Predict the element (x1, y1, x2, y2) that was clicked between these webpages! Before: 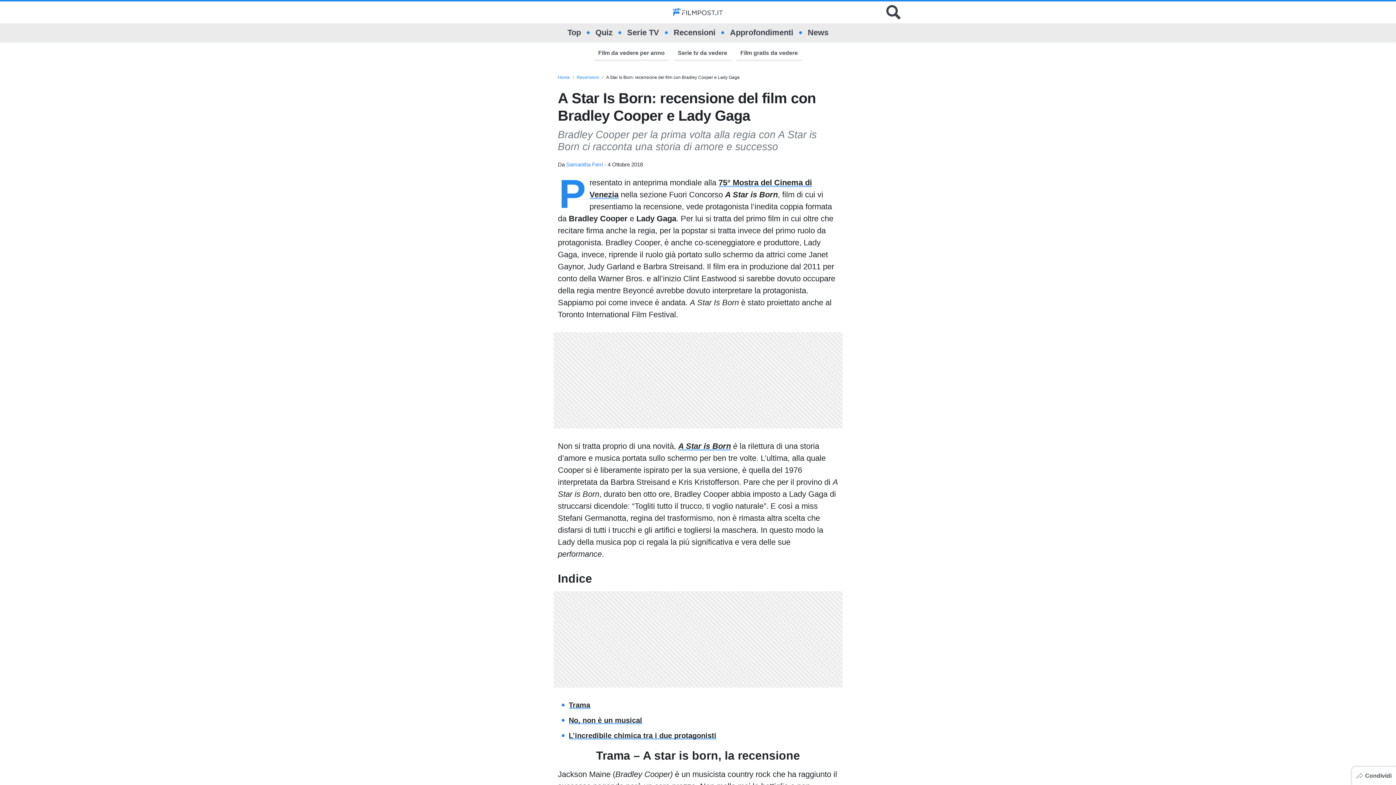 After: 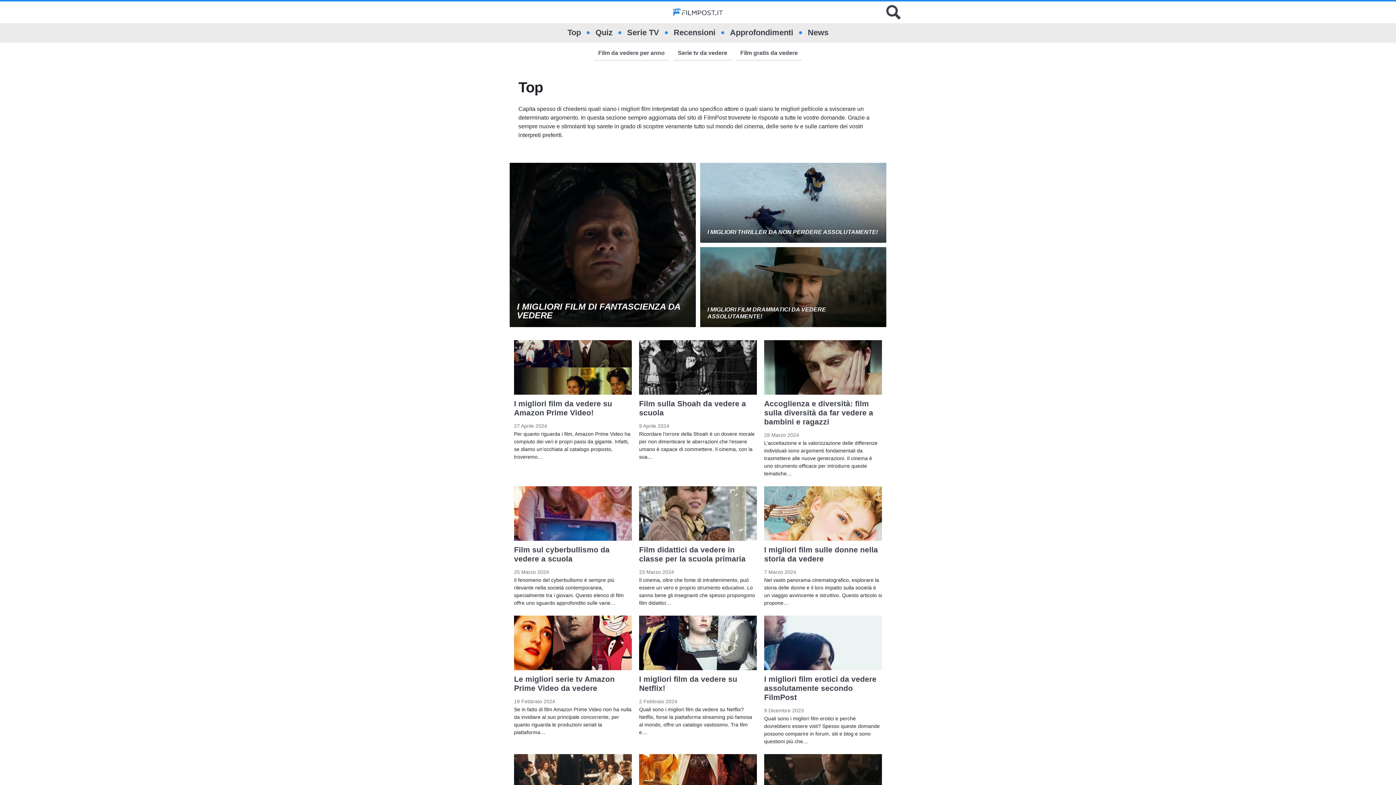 Action: bbox: (567, 23, 581, 42) label: Top